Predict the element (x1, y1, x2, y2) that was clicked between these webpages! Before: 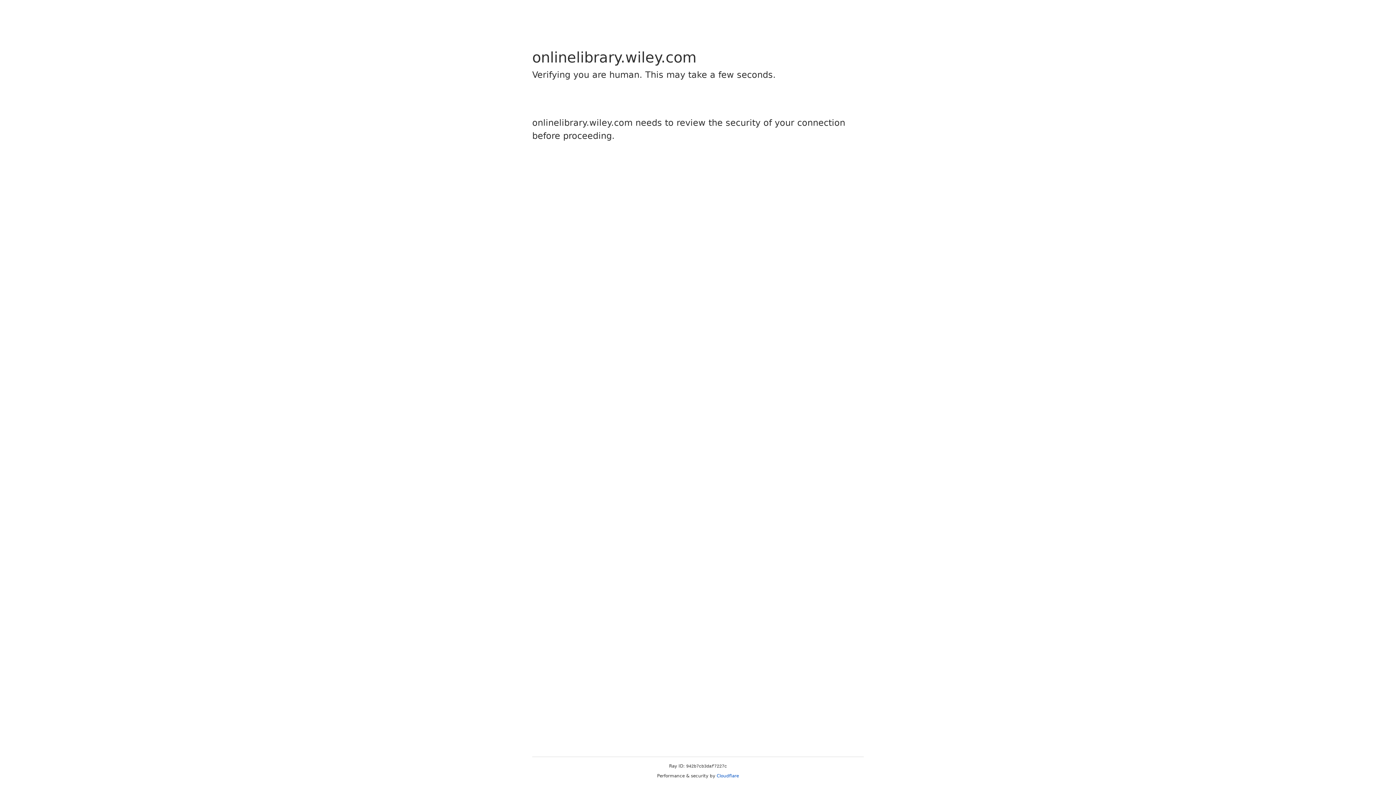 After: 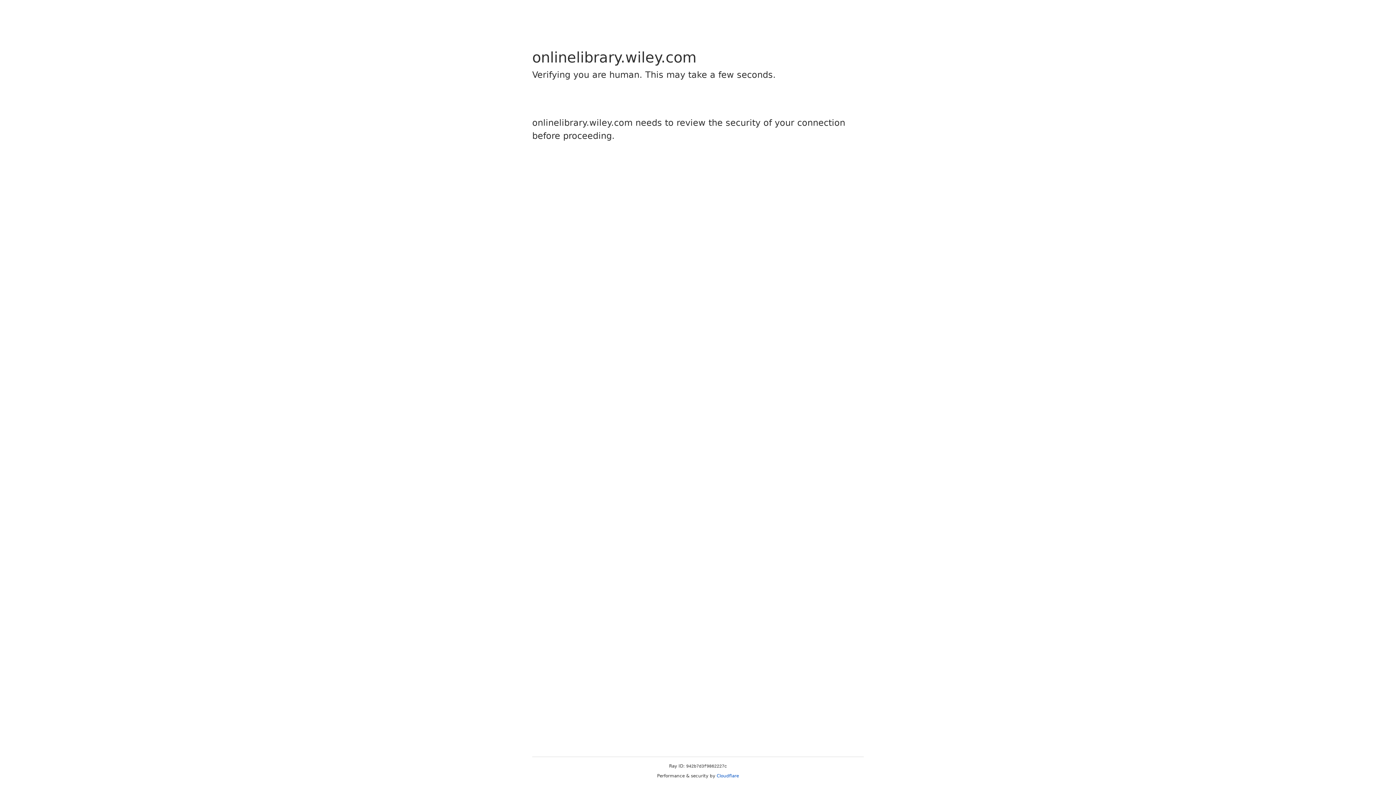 Action: label: Cloudflare bbox: (716, 773, 739, 778)